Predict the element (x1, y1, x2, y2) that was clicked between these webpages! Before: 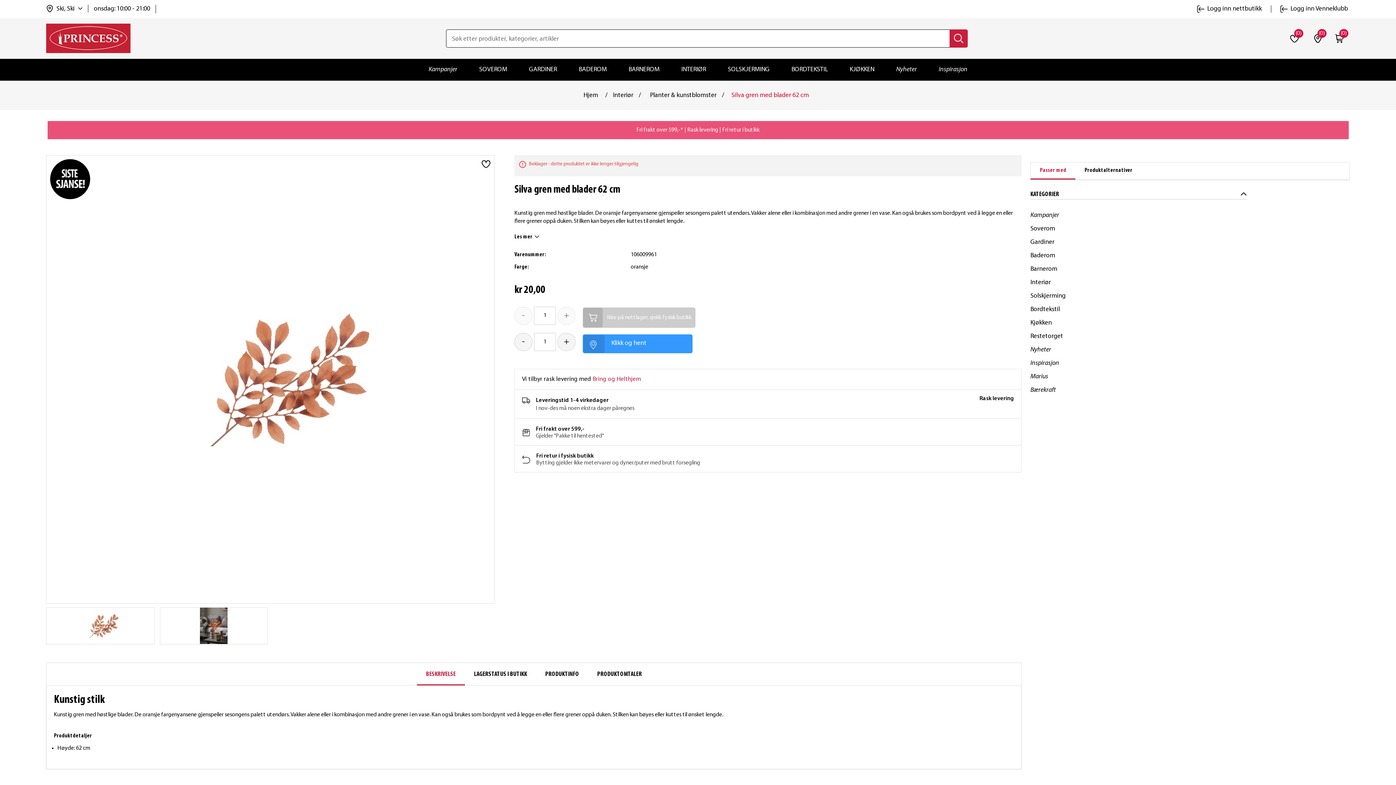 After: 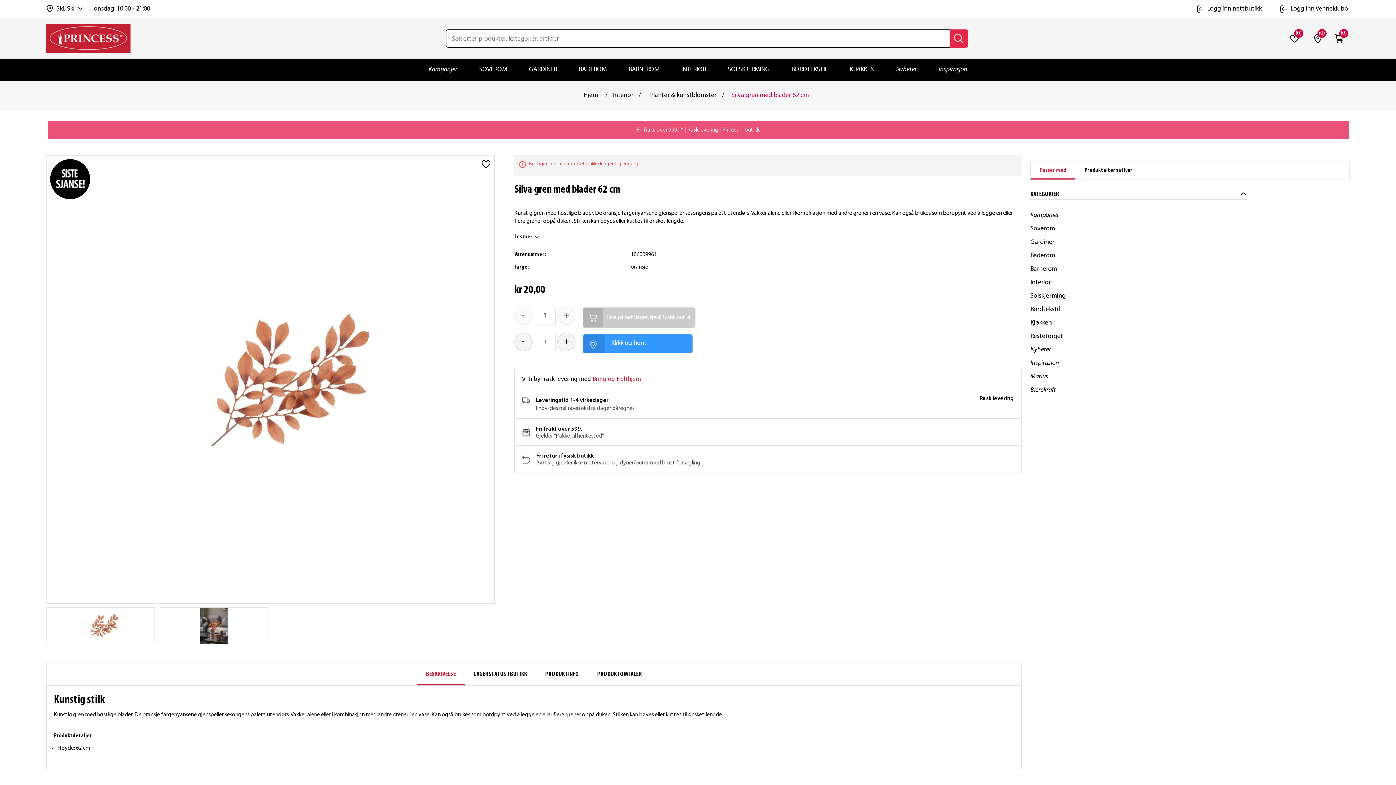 Action: bbox: (949, 29, 968, 47)